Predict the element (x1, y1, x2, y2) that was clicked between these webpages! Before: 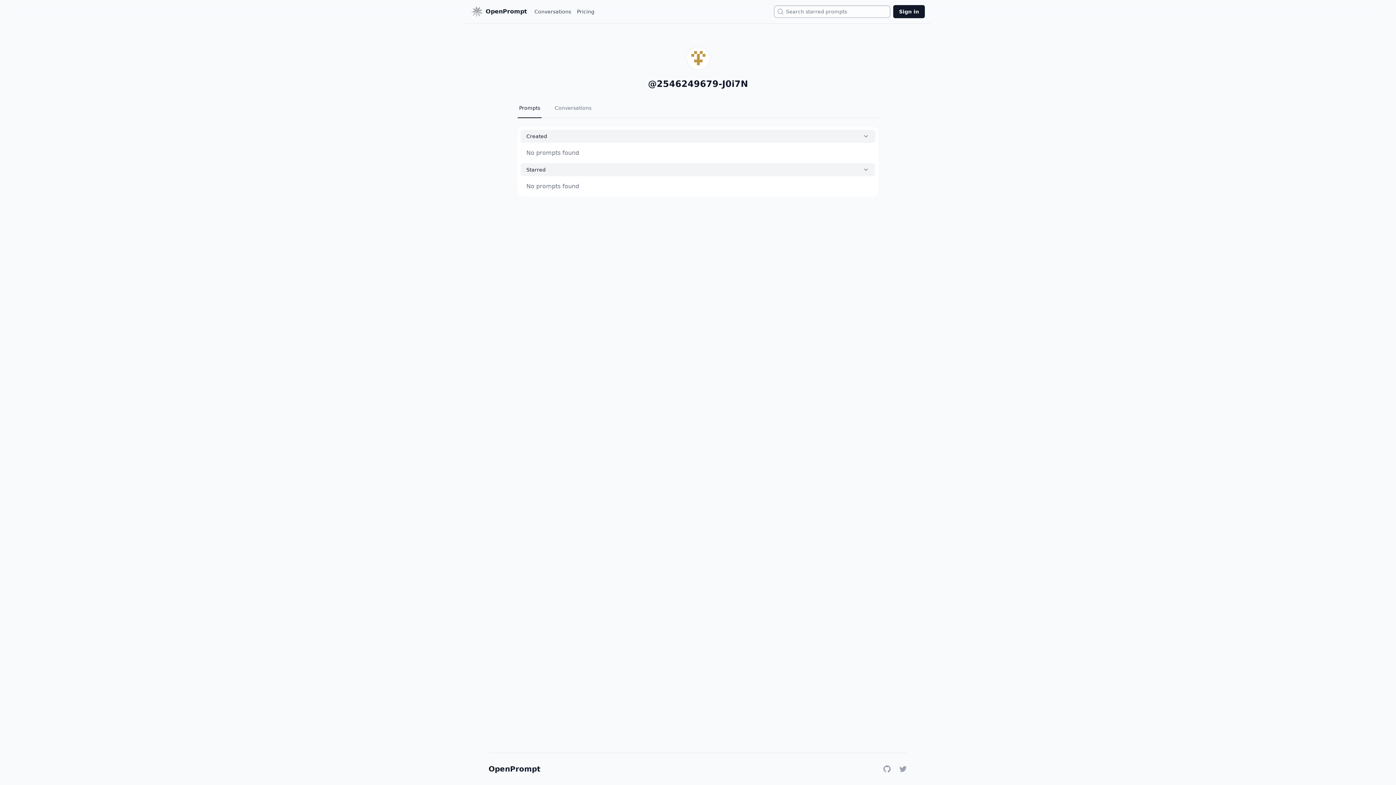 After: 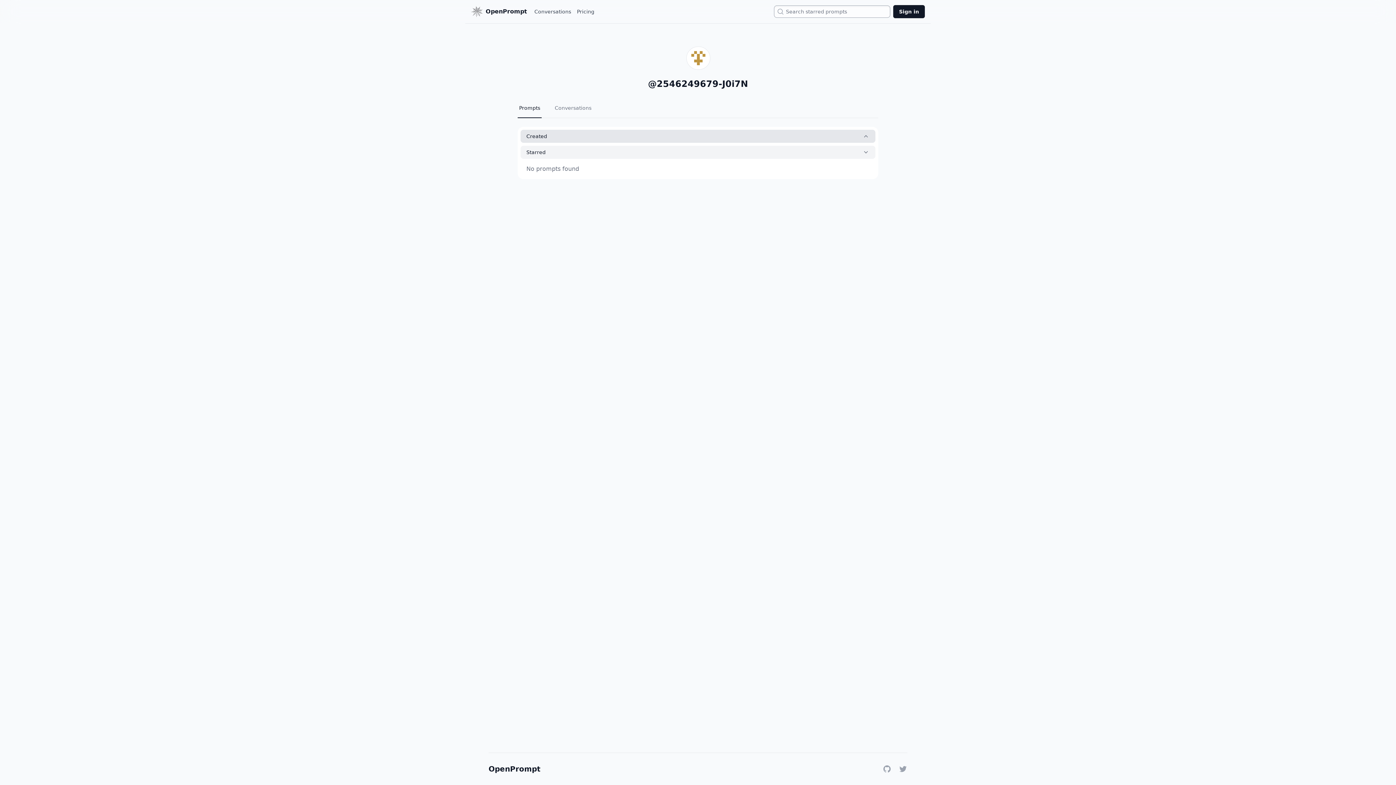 Action: bbox: (520, 129, 875, 142) label: Created